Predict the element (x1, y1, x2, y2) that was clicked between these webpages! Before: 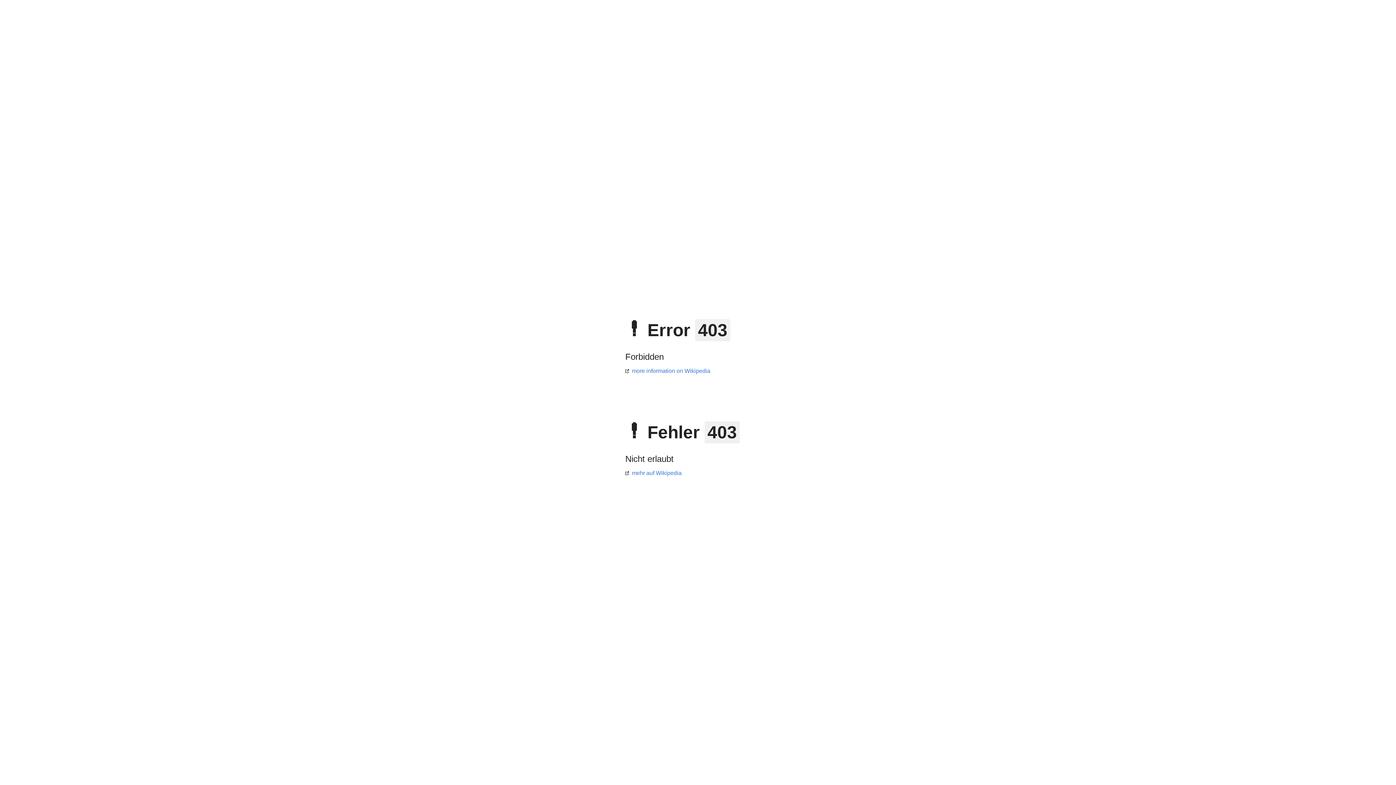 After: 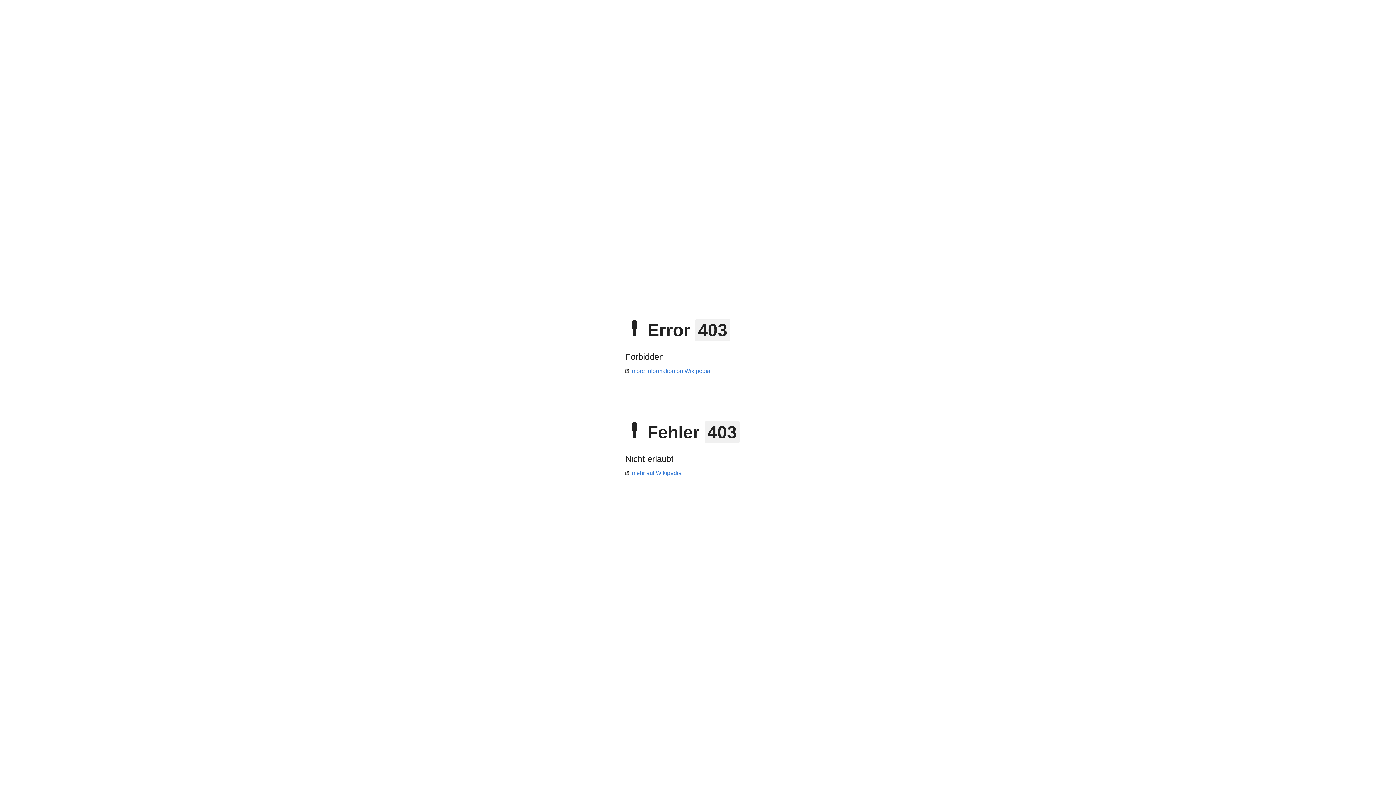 Action: bbox: (625, 470, 681, 476) label: mehr auf Wikipedia